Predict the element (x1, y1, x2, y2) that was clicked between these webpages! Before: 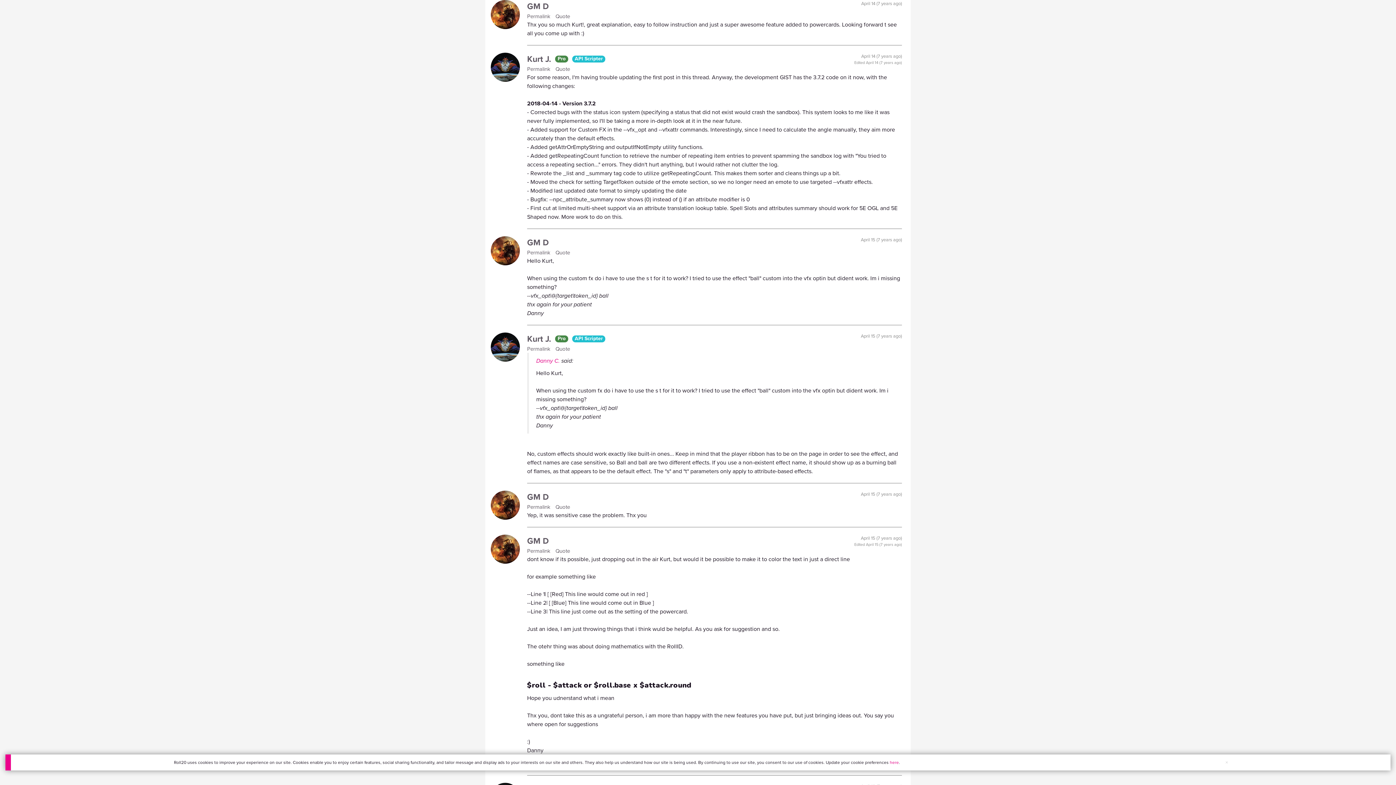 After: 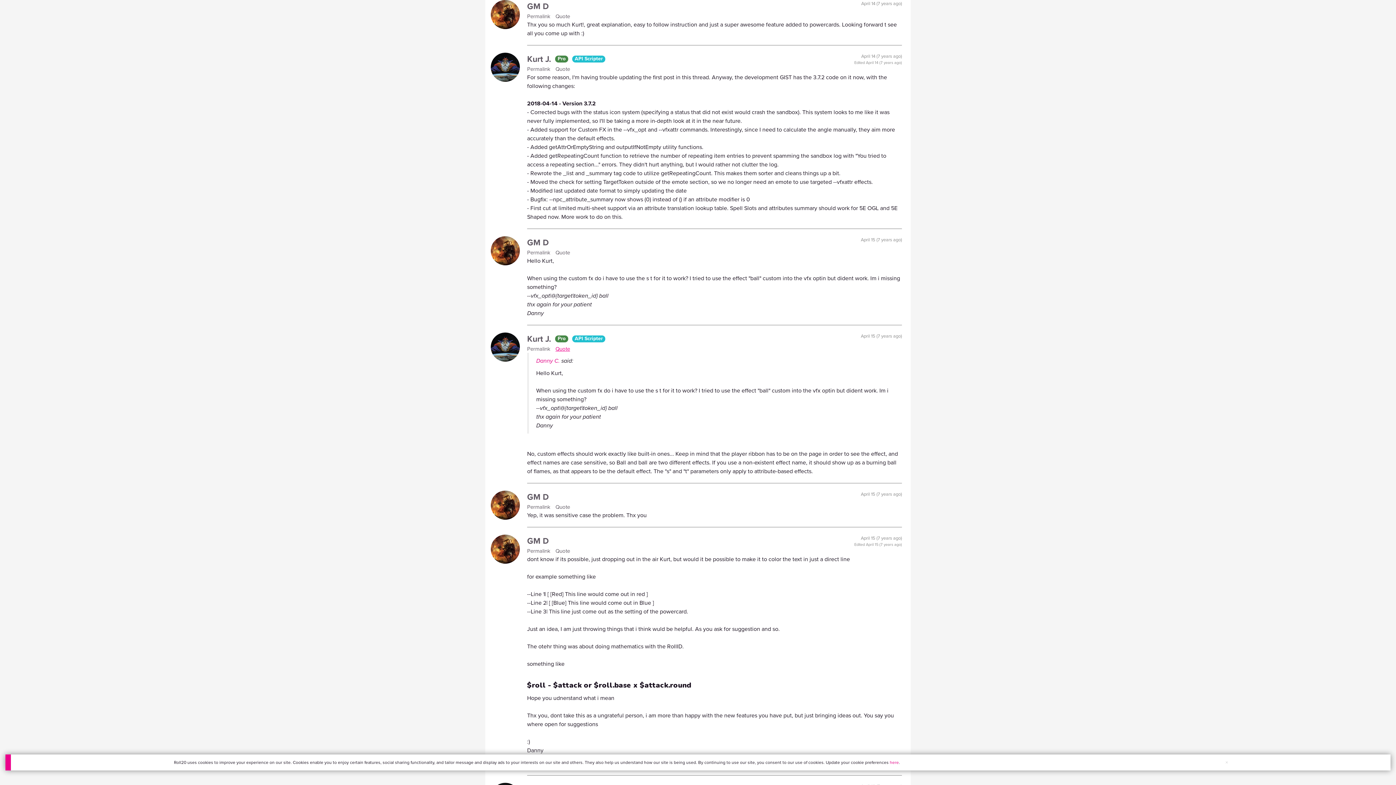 Action: bbox: (555, 345, 573, 353) label: Quote